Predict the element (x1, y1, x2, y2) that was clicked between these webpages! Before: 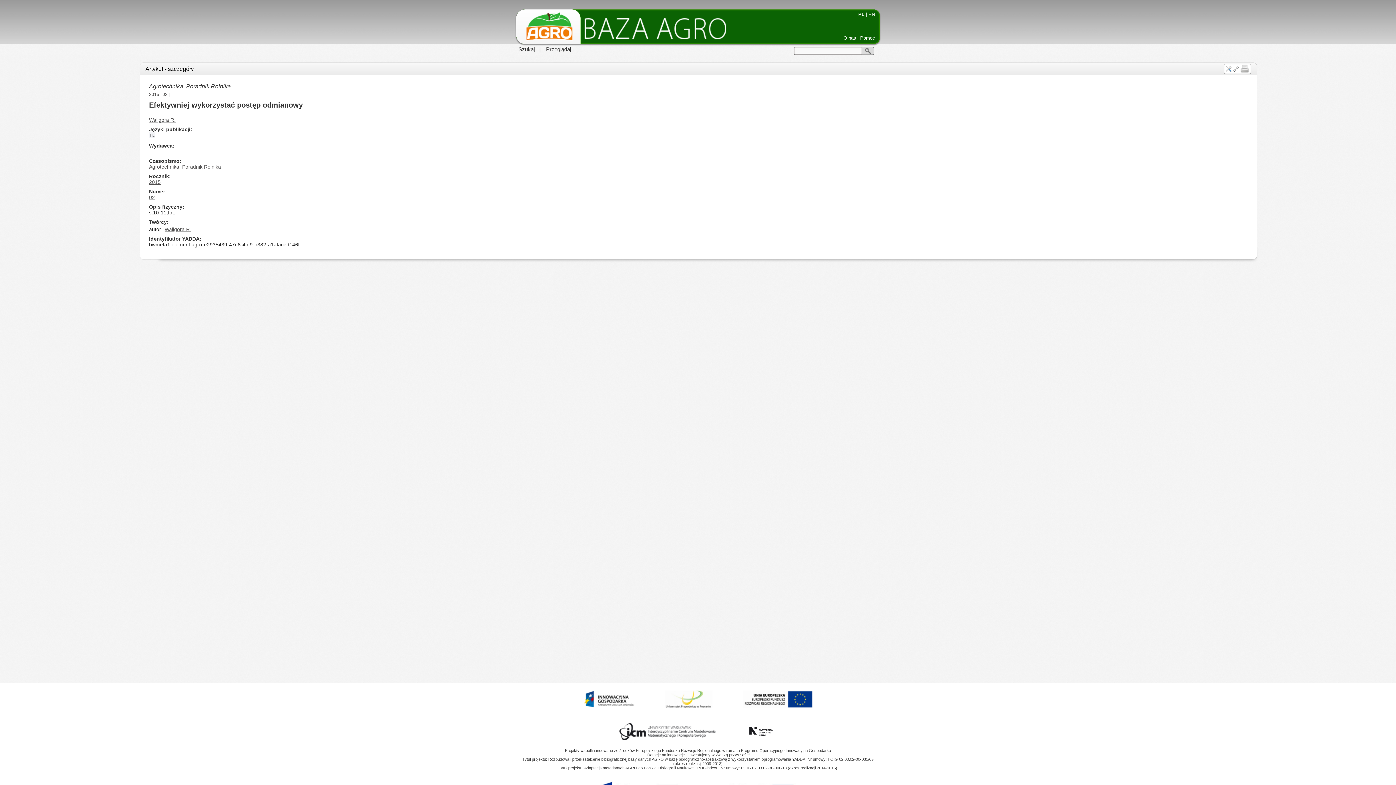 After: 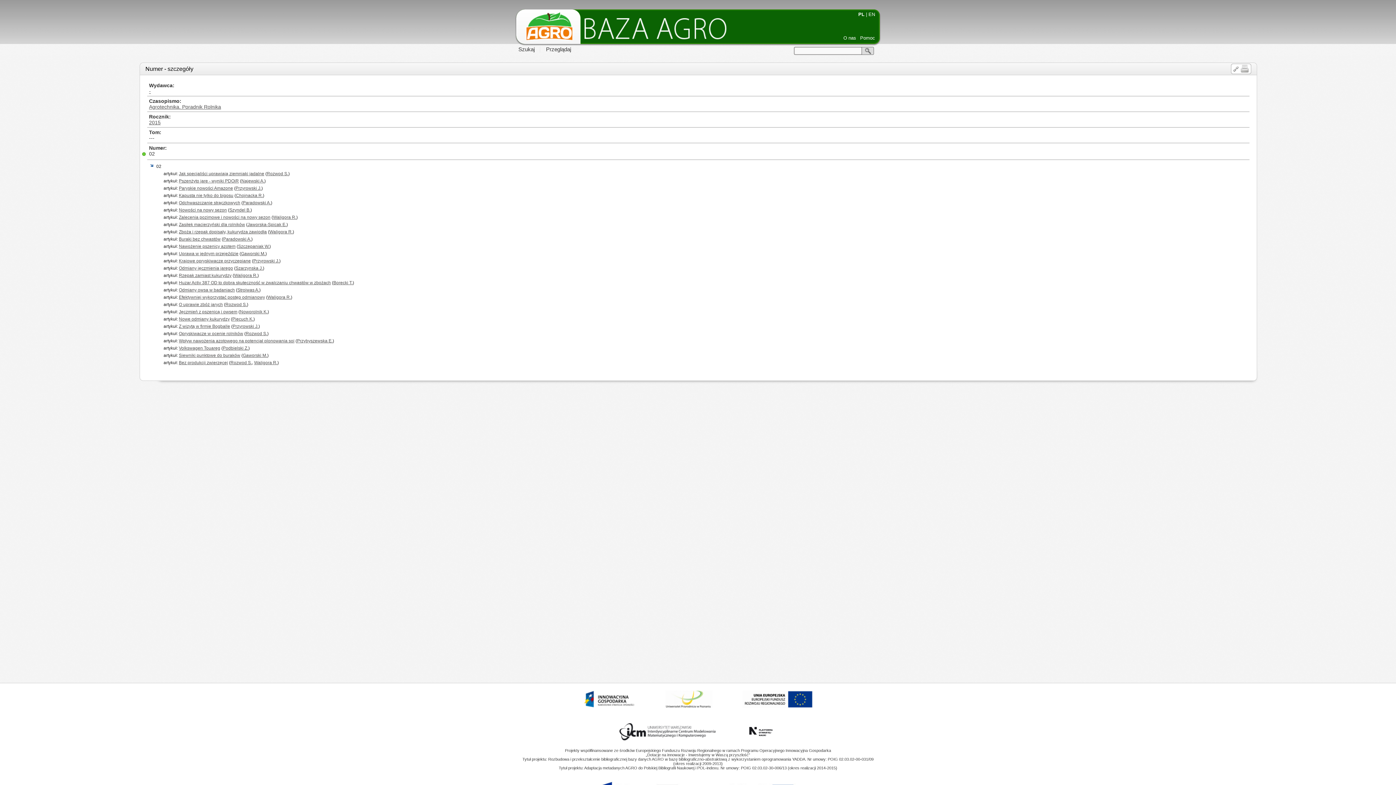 Action: bbox: (149, 194, 154, 200) label: 02